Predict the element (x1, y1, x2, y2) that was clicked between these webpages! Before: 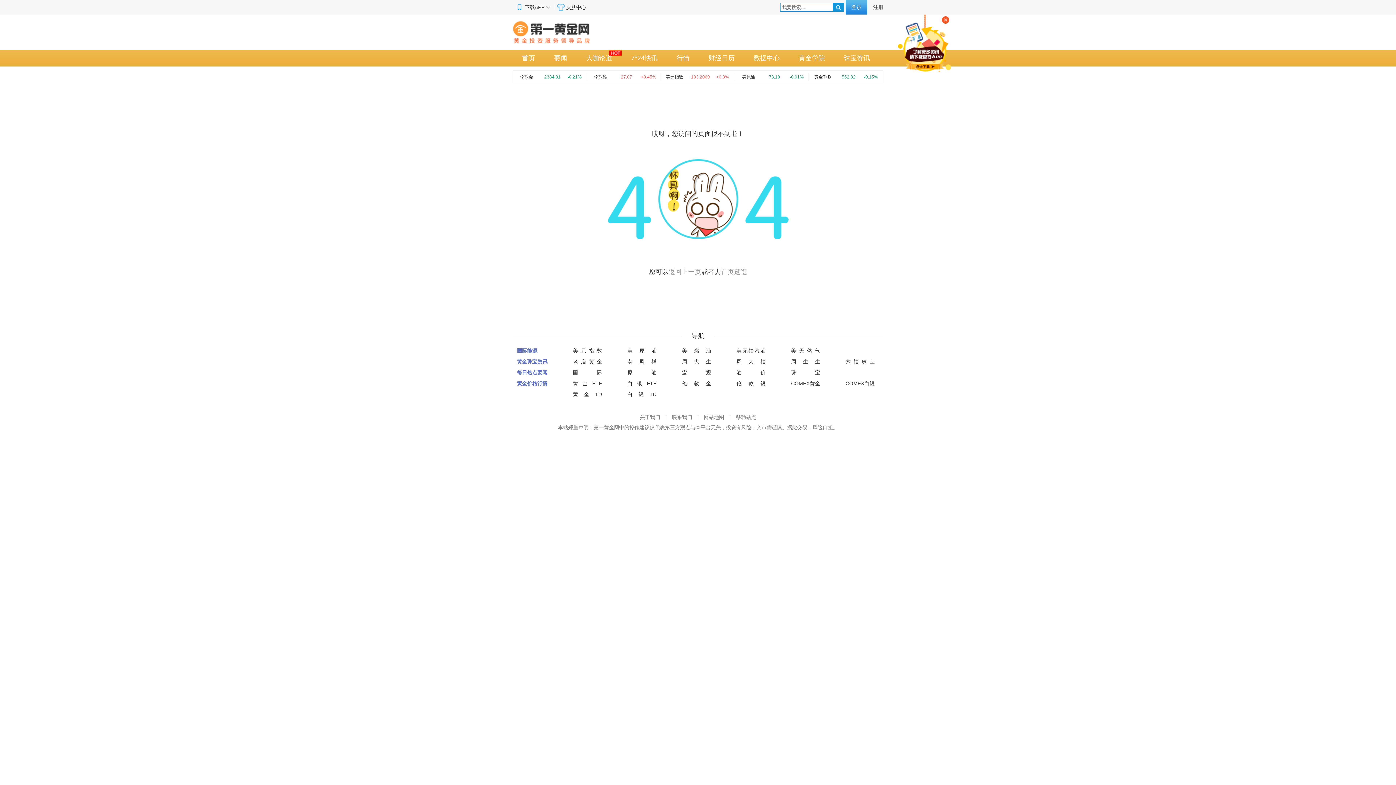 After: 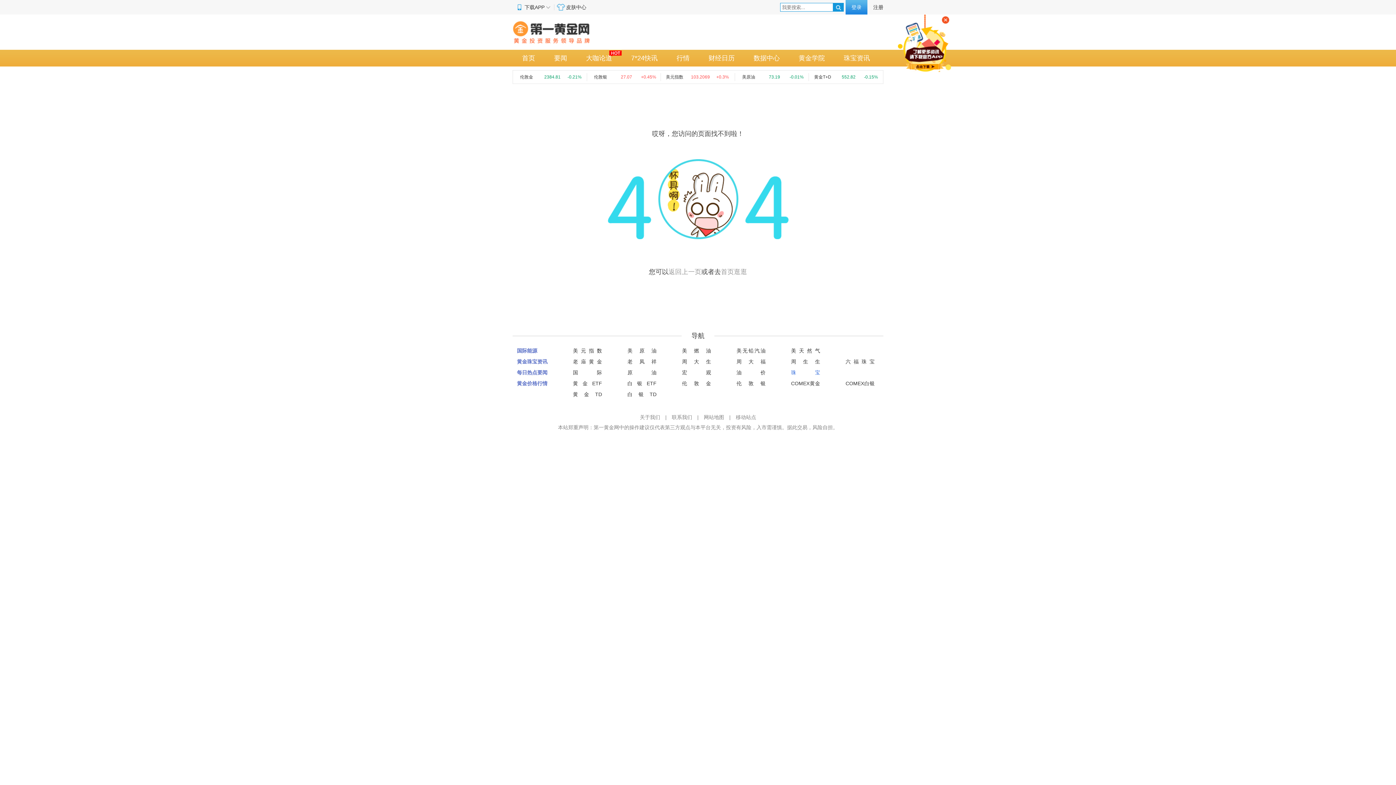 Action: bbox: (791, 367, 820, 378) label: 珠宝